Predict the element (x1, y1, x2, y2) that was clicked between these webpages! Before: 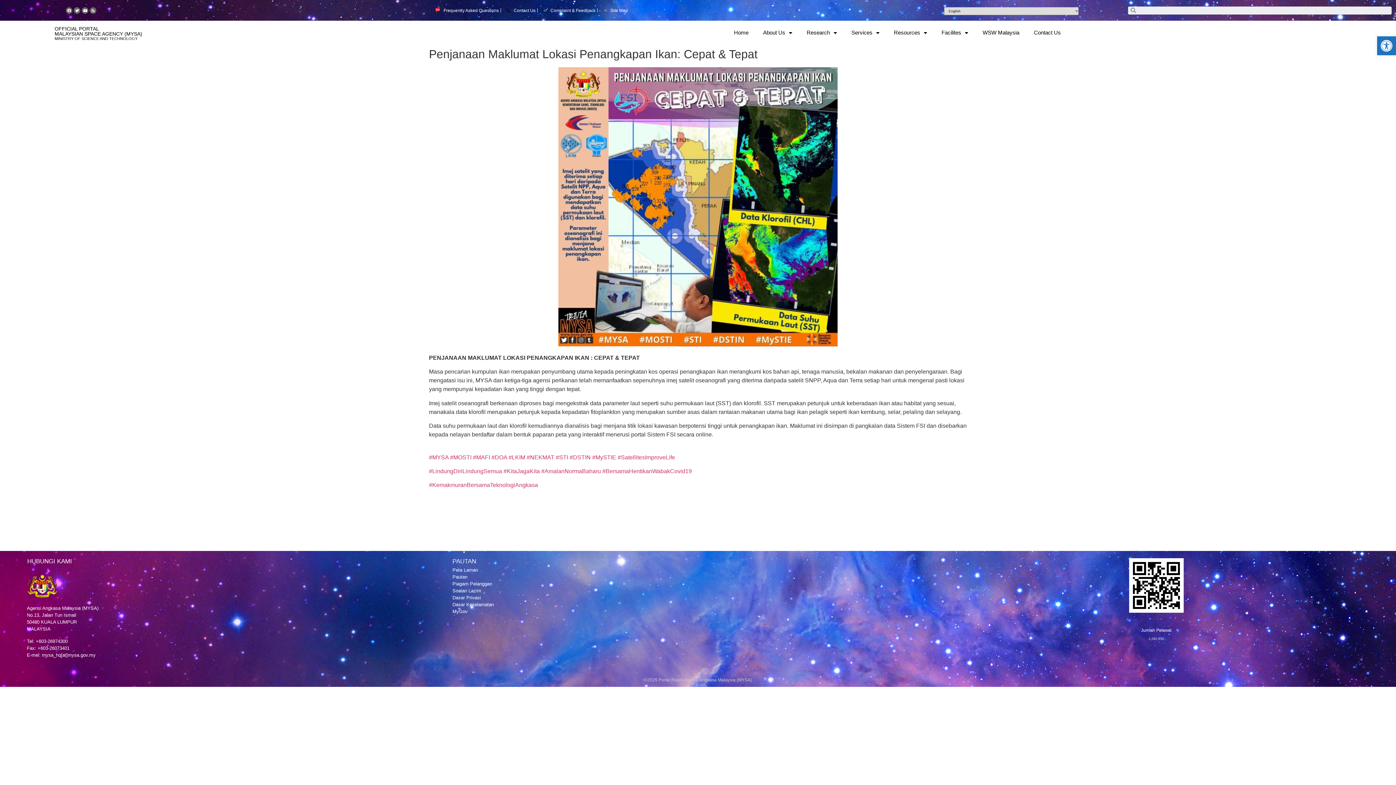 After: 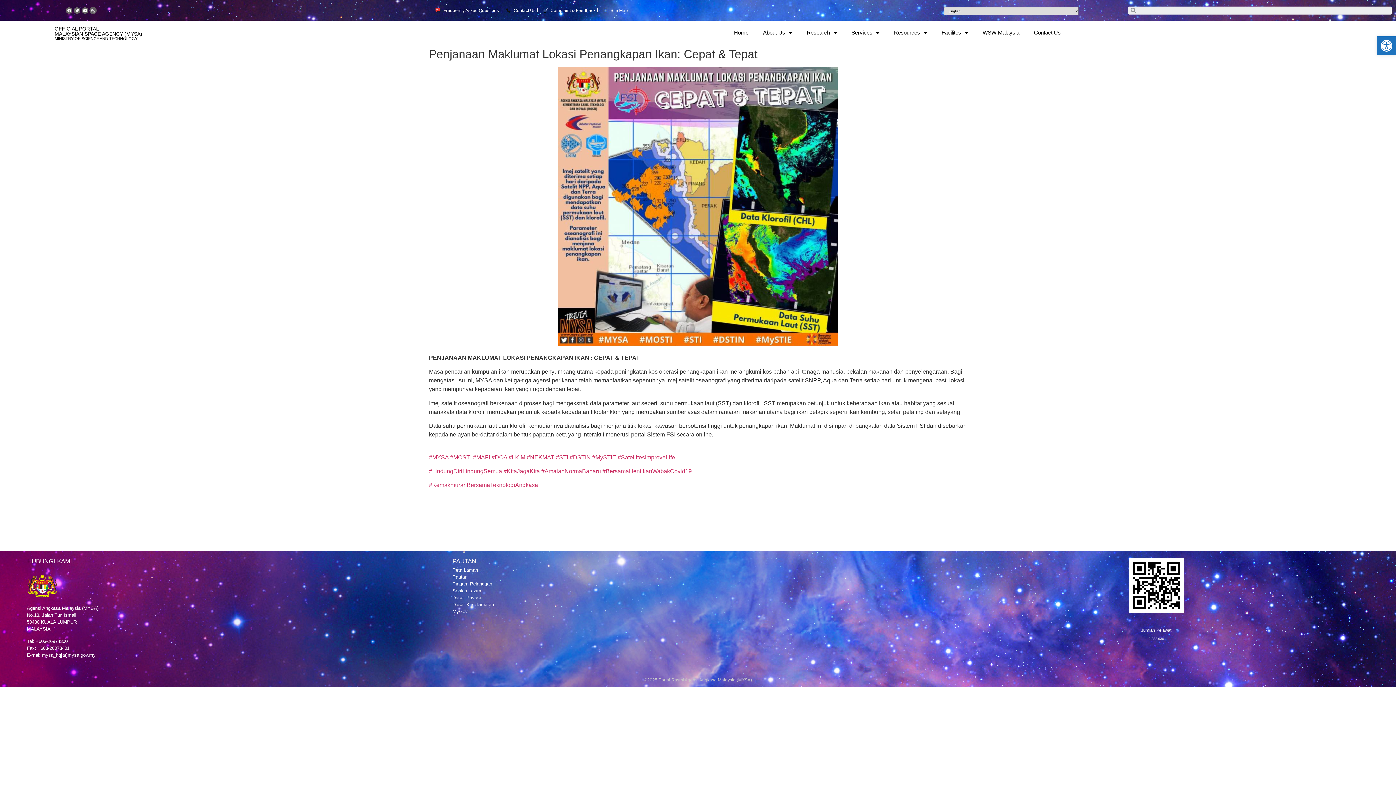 Action: label: Rss bbox: (89, 7, 96, 13)